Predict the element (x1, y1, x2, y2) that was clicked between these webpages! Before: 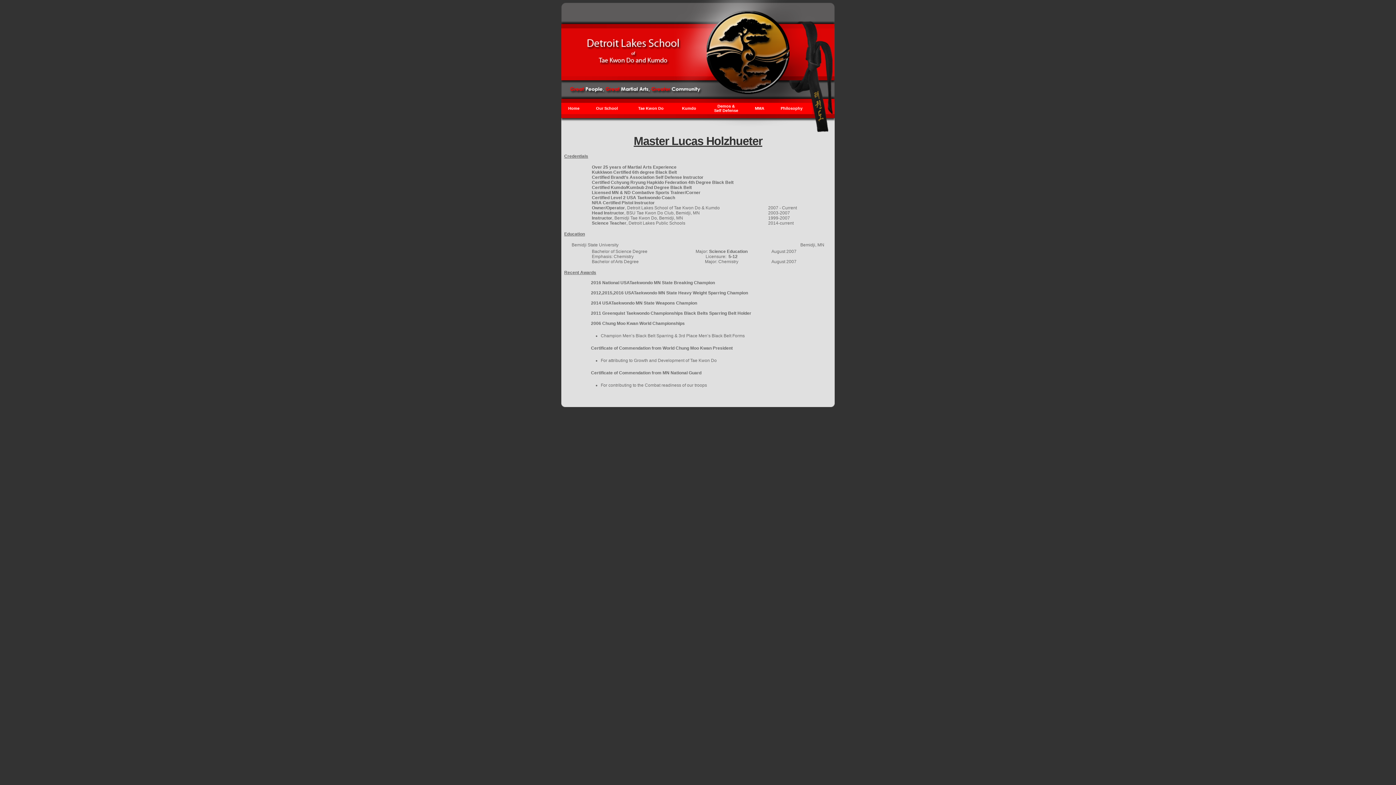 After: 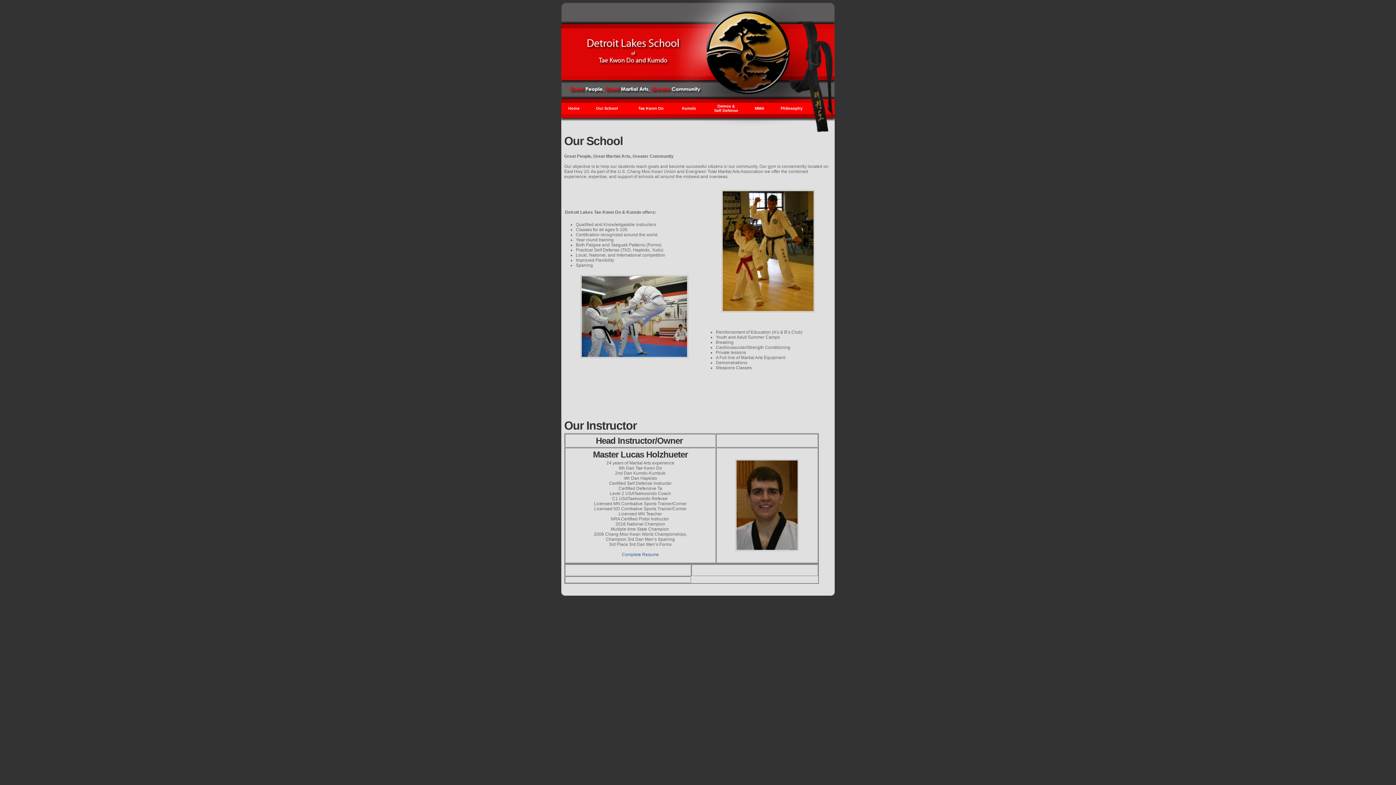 Action: label: Our School bbox: (596, 106, 618, 110)